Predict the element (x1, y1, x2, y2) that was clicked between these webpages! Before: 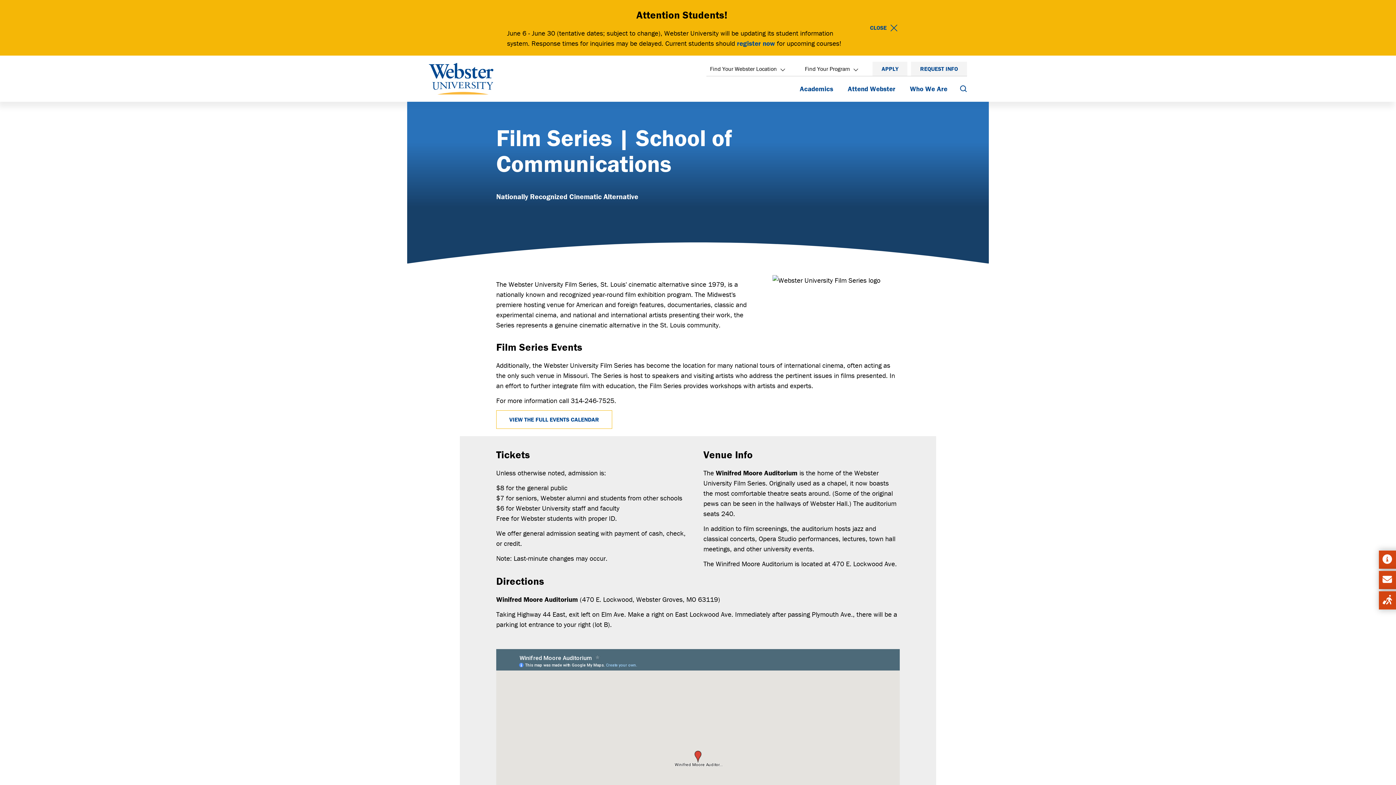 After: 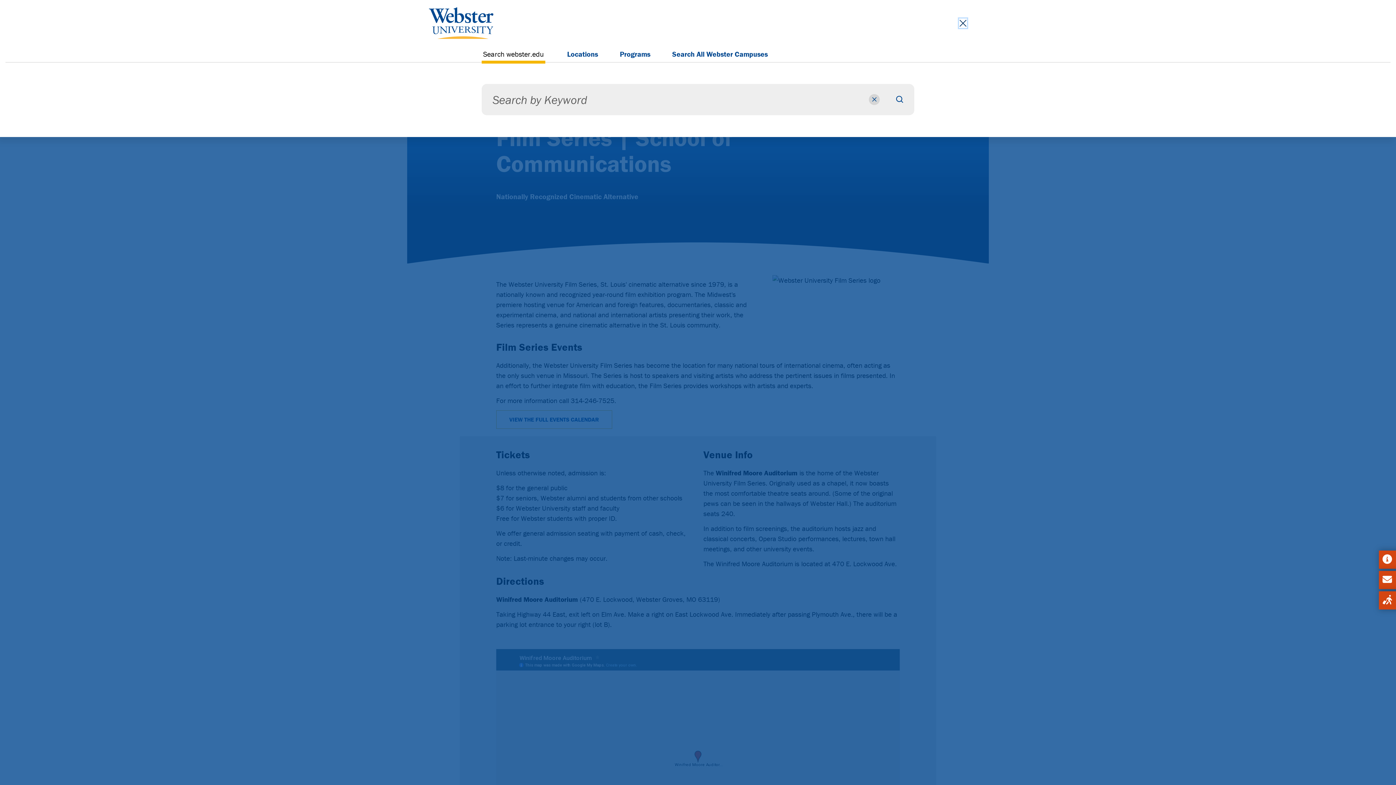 Action: bbox: (960, 83, 967, 94) label: Search